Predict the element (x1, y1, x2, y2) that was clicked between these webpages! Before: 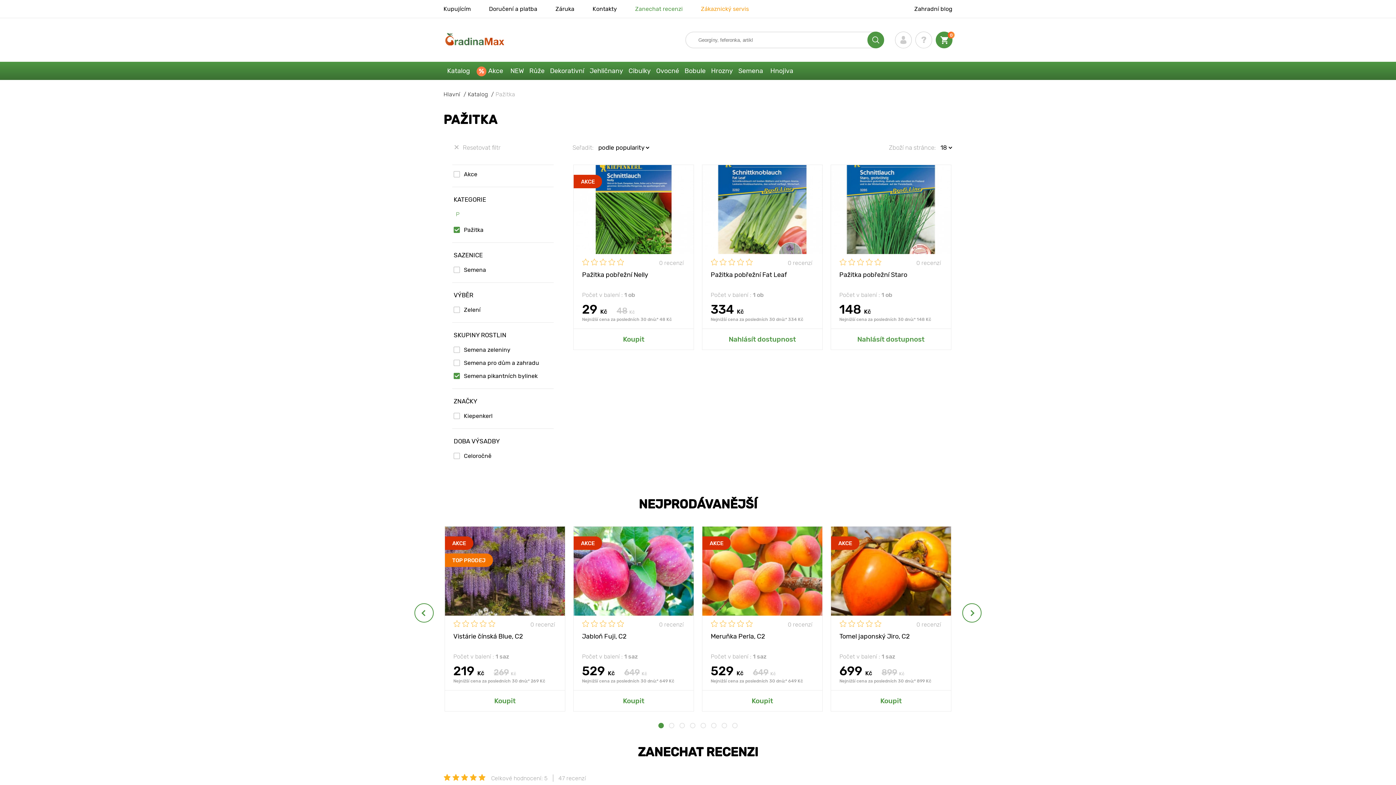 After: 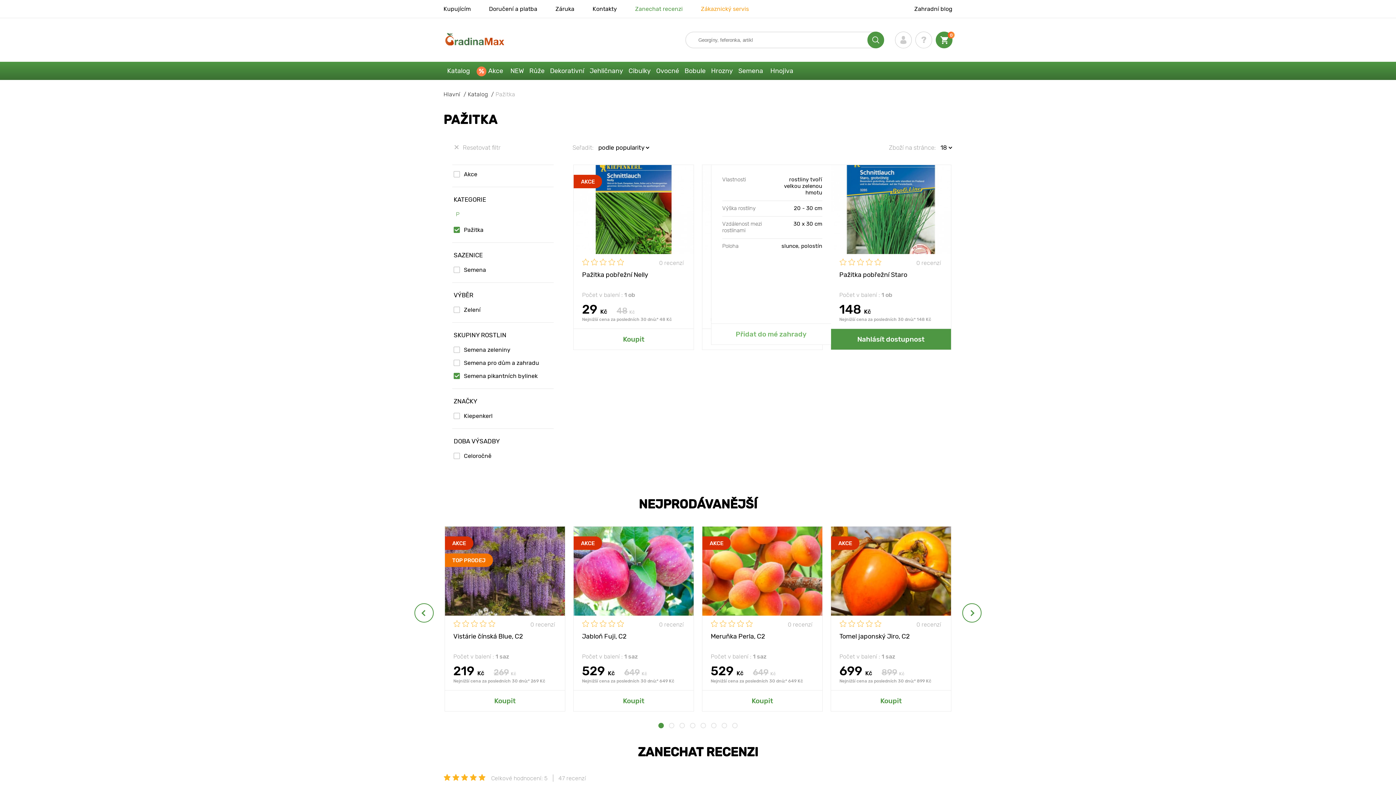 Action: bbox: (831, 329, 951, 349) label: Nahlásít dostupnost